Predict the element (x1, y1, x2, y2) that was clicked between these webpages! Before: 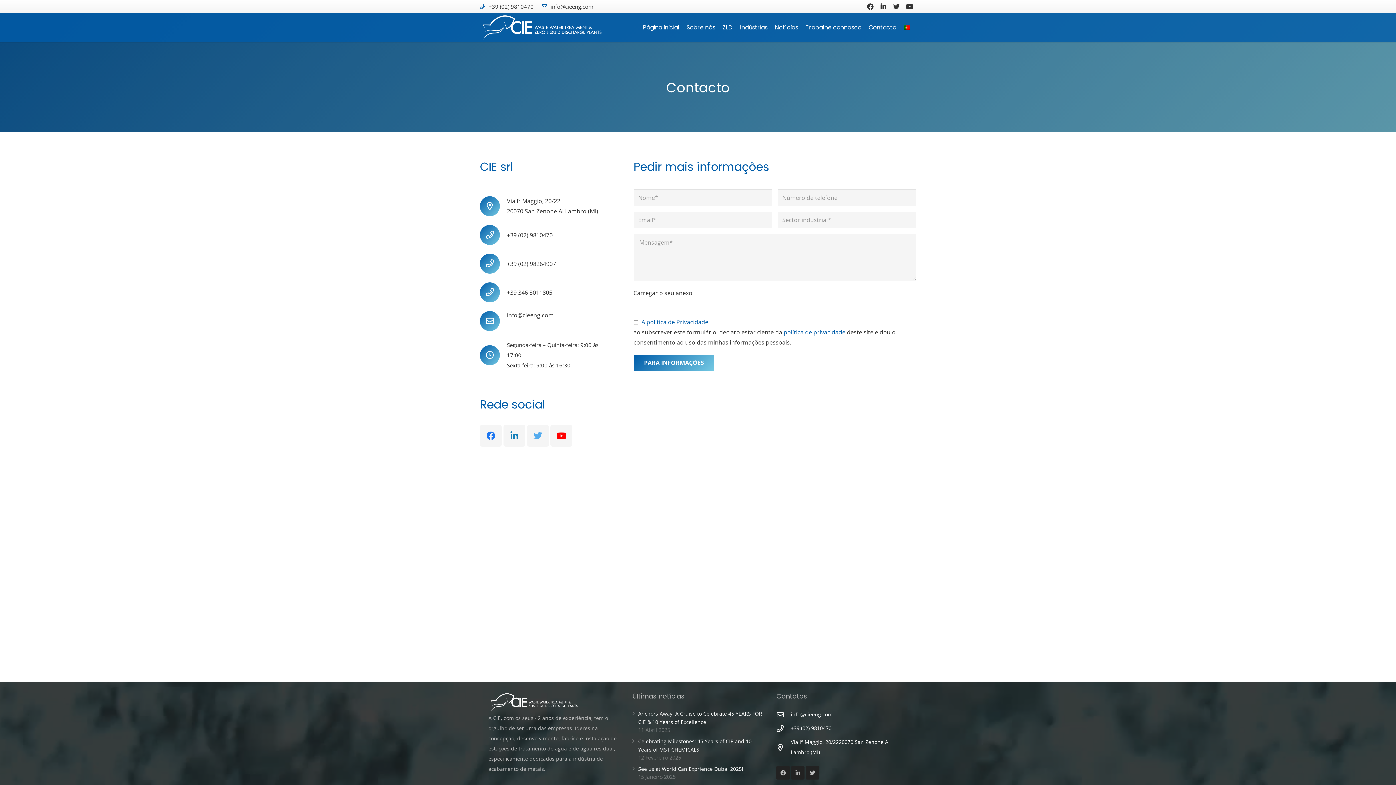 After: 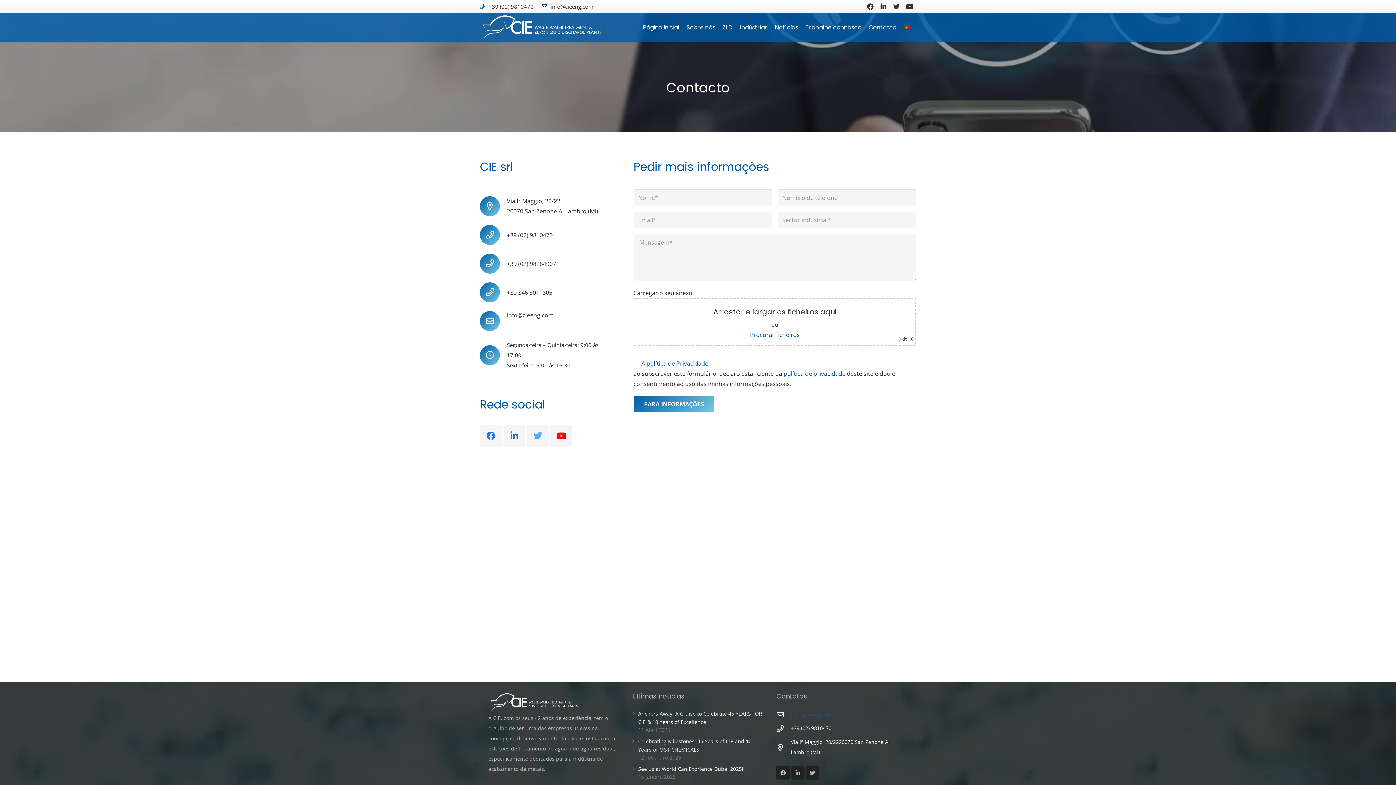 Action: bbox: (791, 709, 832, 720) label: info@cieeng.com